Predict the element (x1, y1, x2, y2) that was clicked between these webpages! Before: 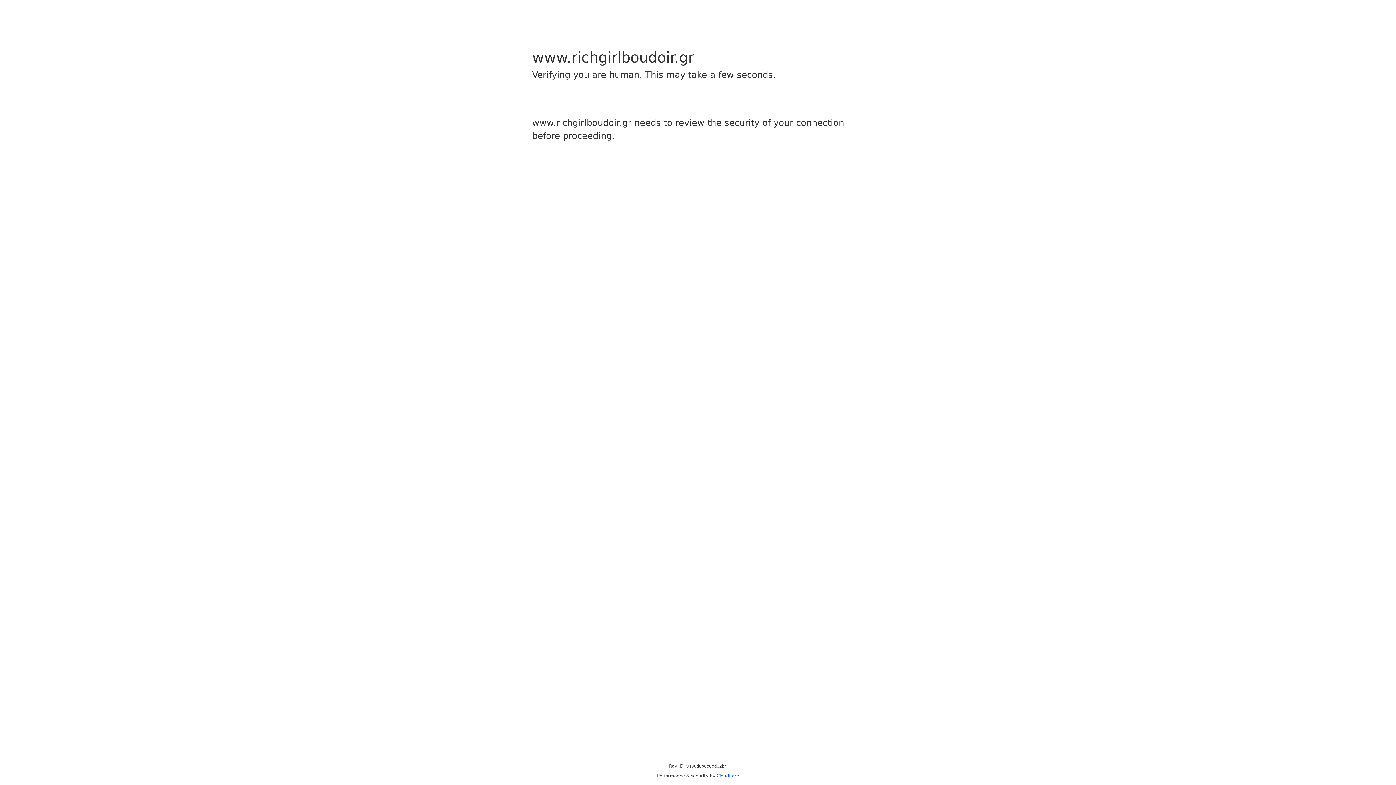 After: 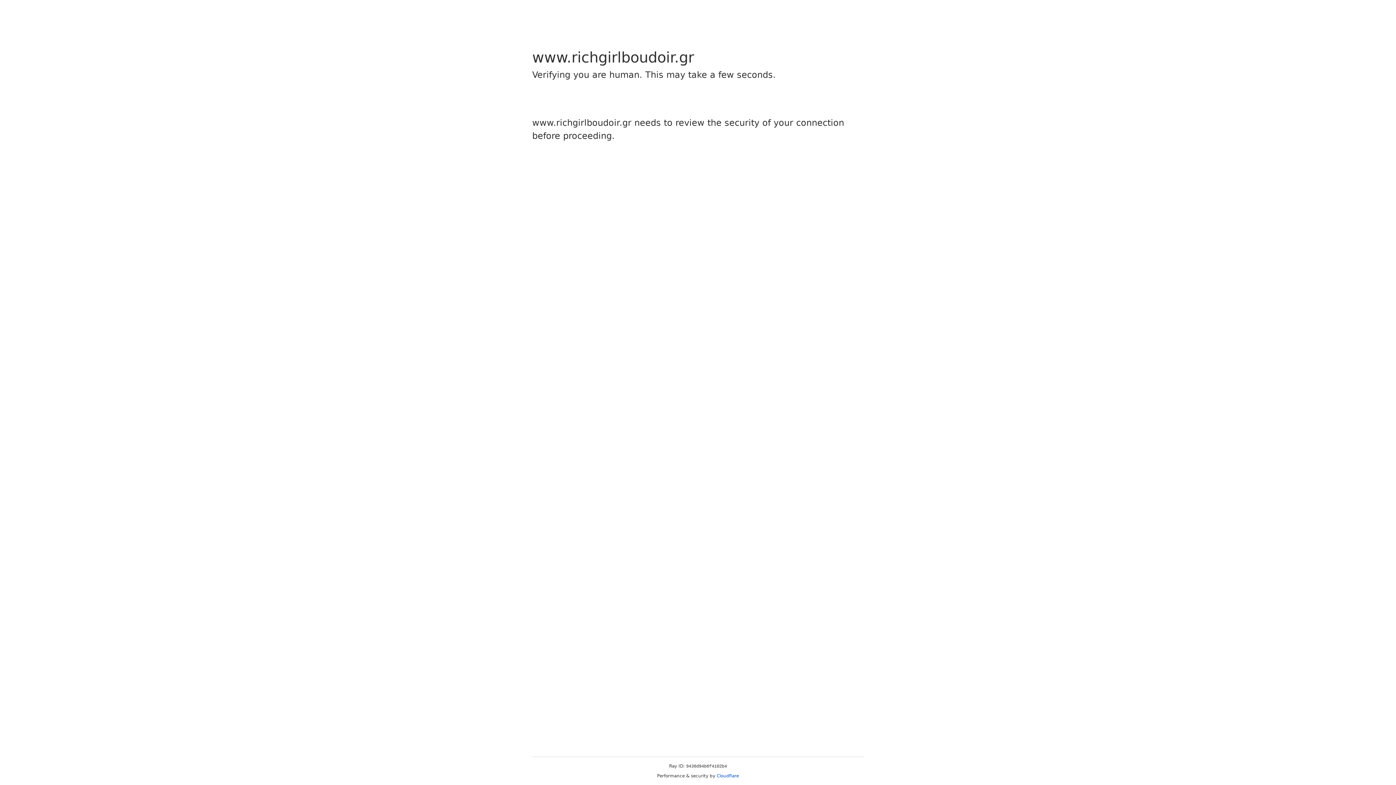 Action: bbox: (716, 773, 739, 778) label: Cloudflare